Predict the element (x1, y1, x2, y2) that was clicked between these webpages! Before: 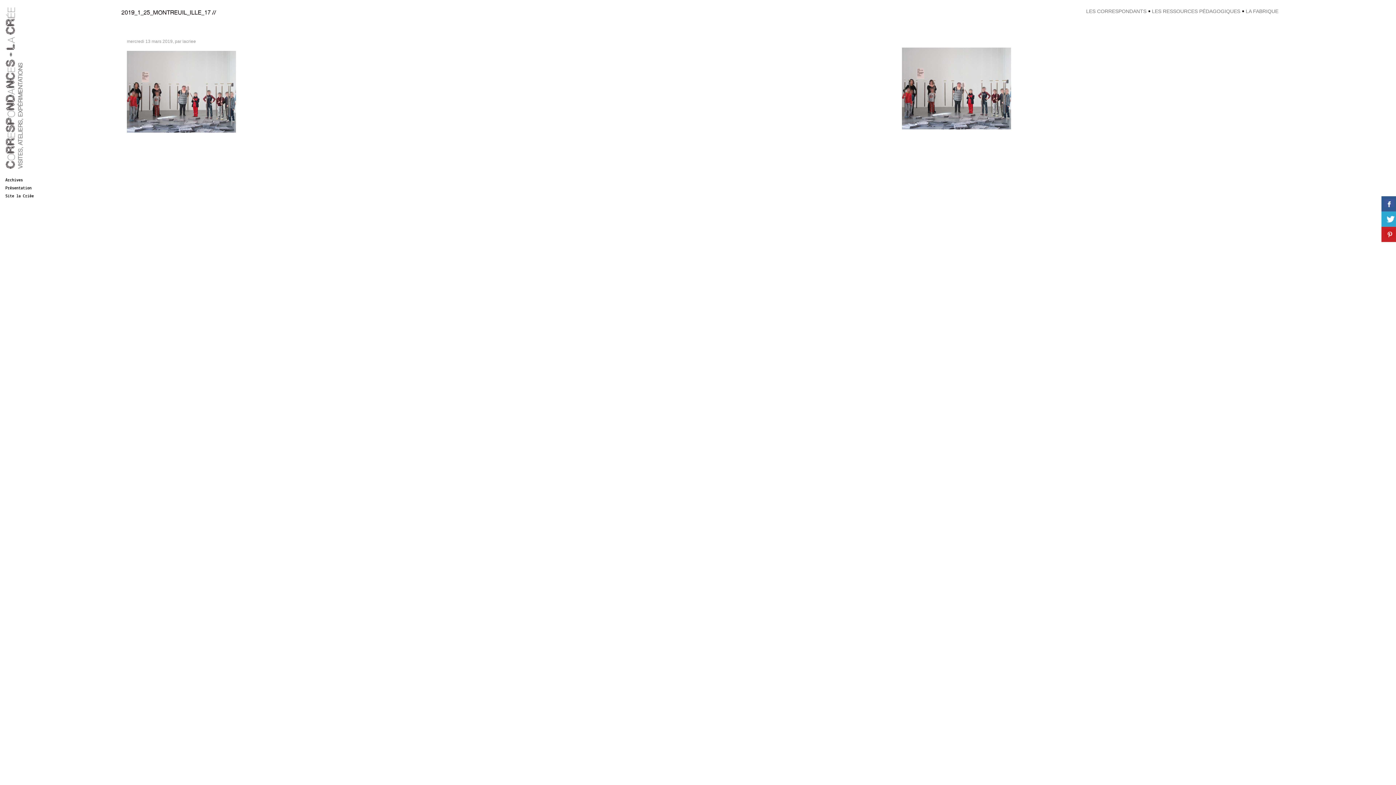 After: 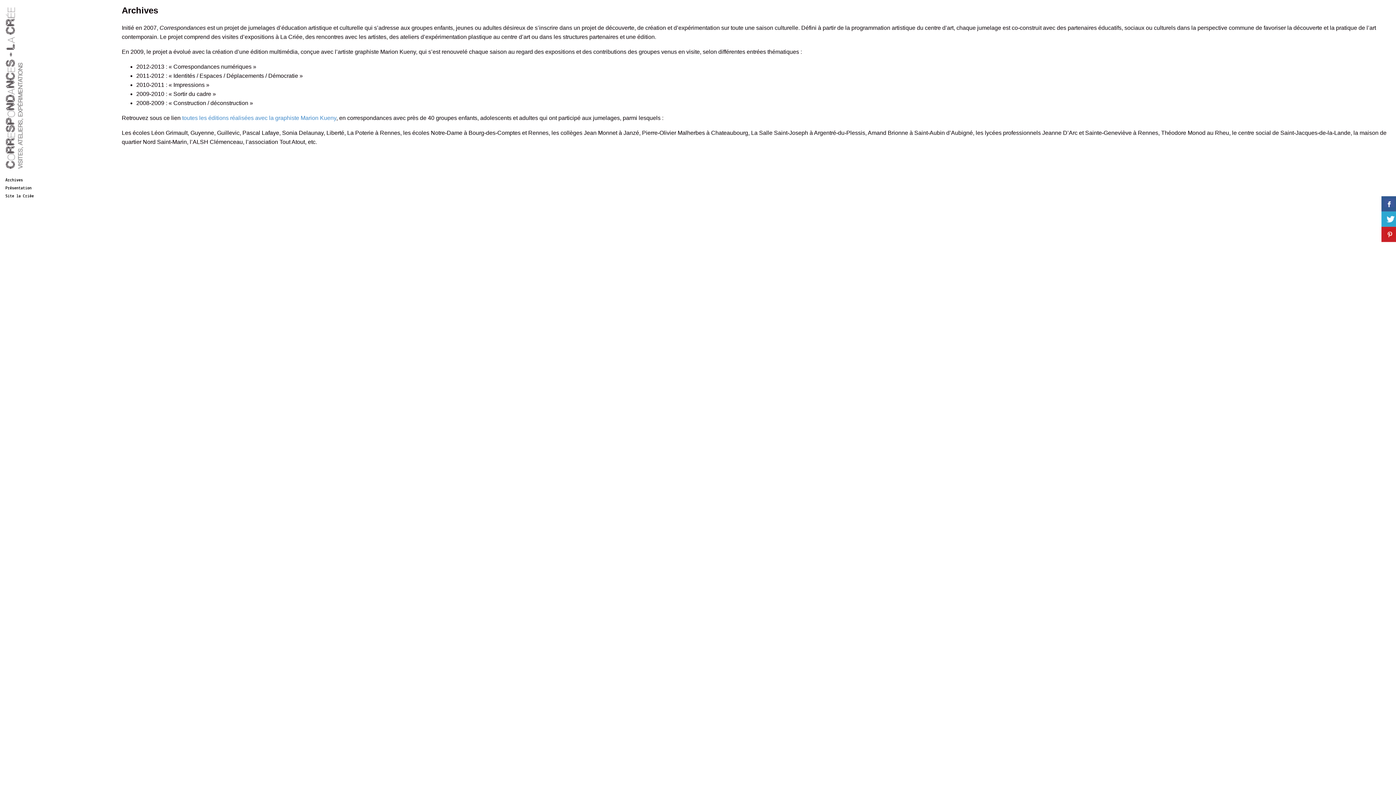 Action: label: Archives bbox: (5, 177, 110, 182)